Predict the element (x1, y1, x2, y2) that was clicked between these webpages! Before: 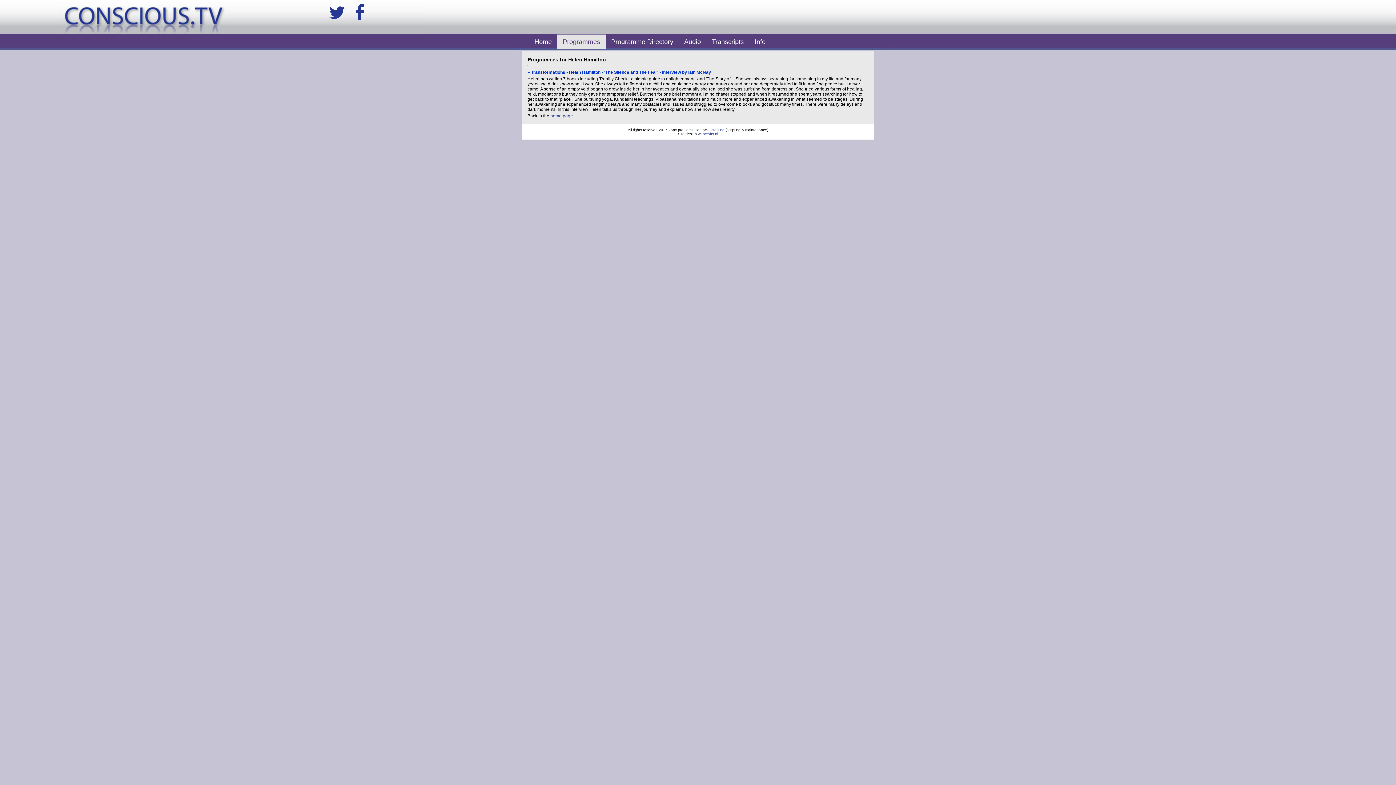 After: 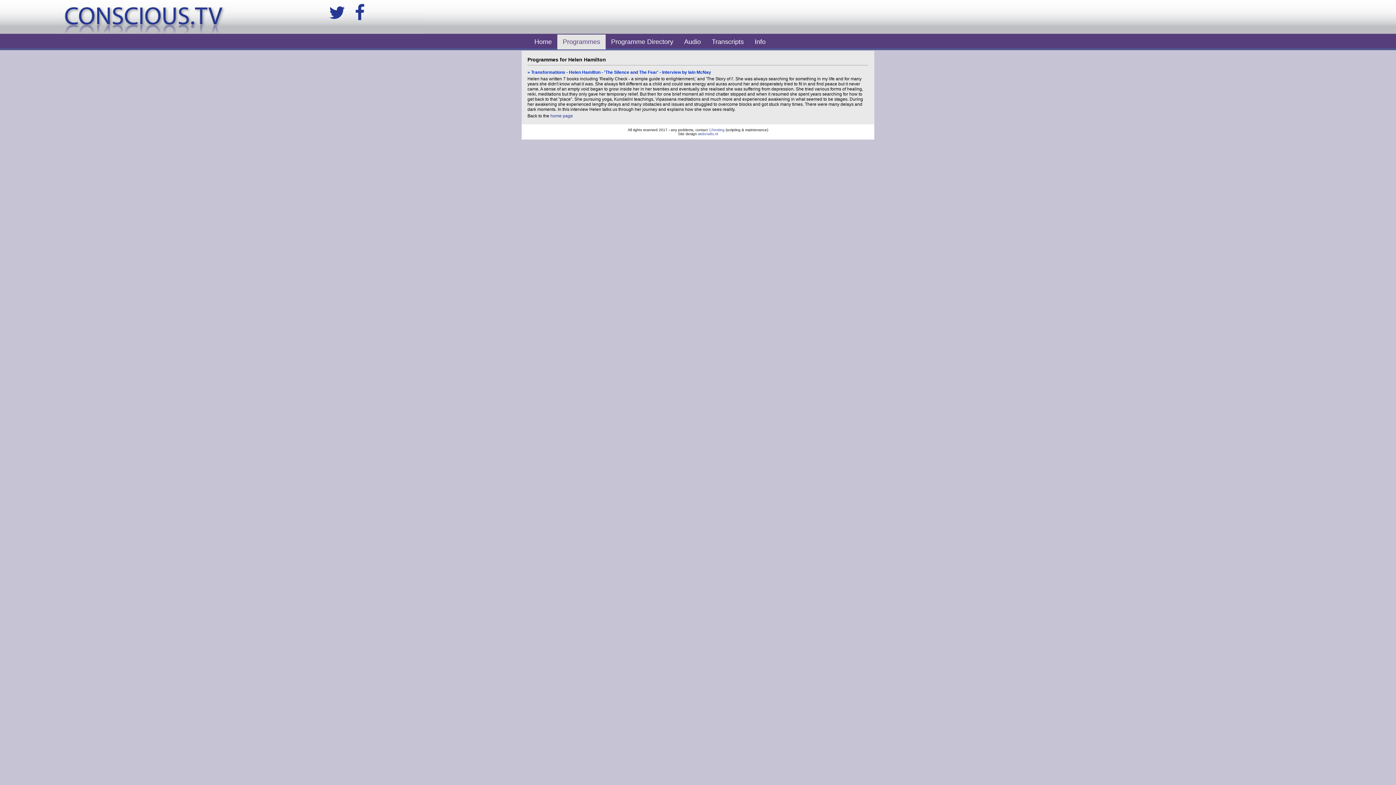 Action: bbox: (698, 132, 718, 136) label: webcrafts.nl